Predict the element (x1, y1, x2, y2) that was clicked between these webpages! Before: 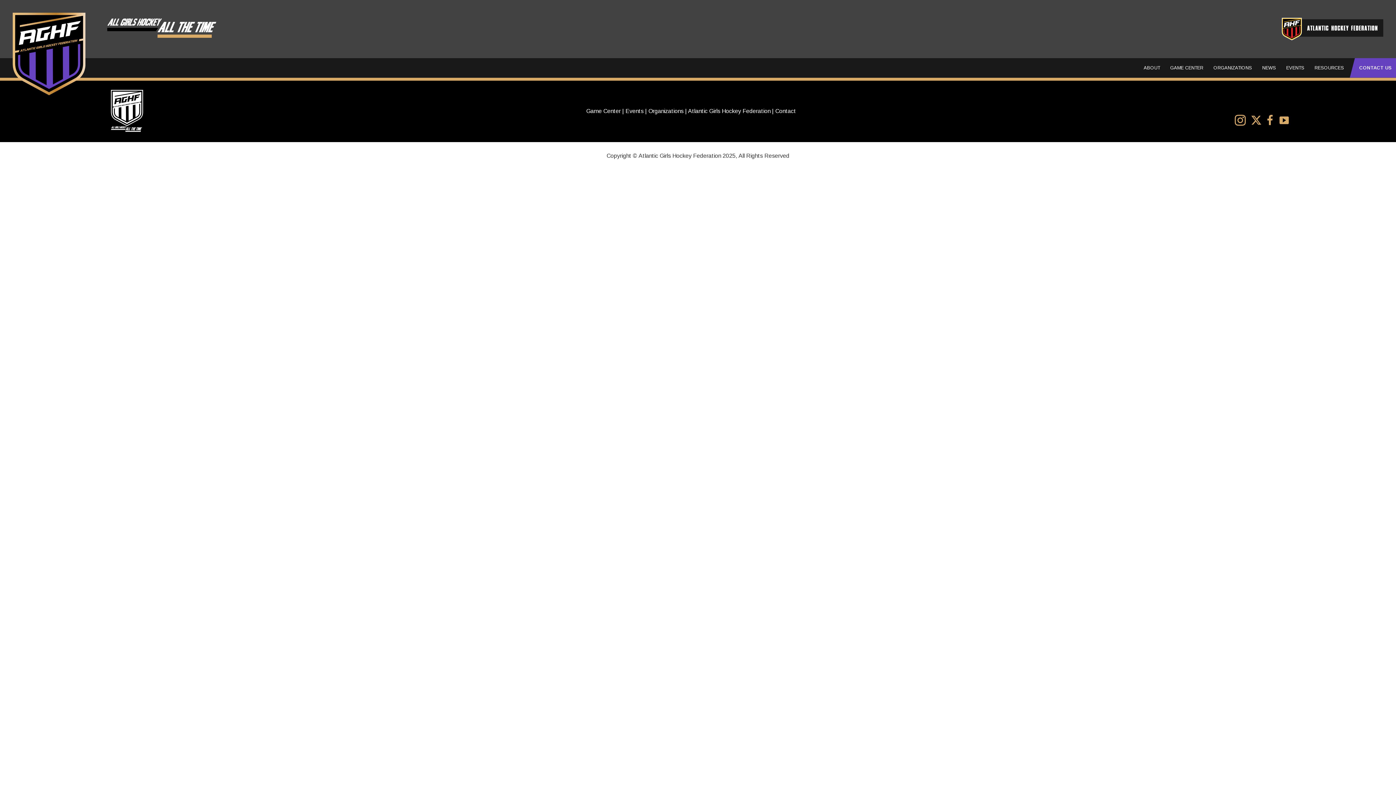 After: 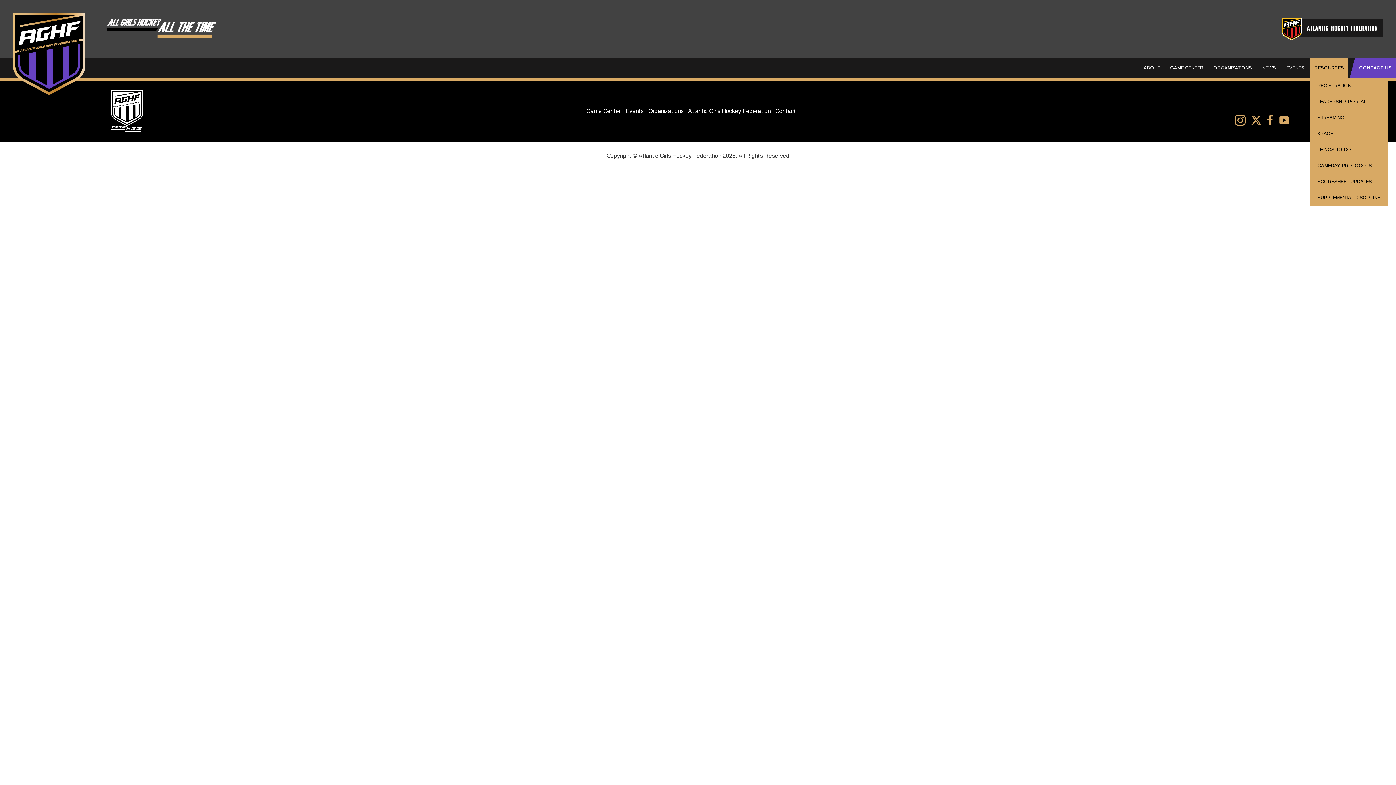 Action: label: RESOURCES bbox: (1310, 58, 1348, 77)